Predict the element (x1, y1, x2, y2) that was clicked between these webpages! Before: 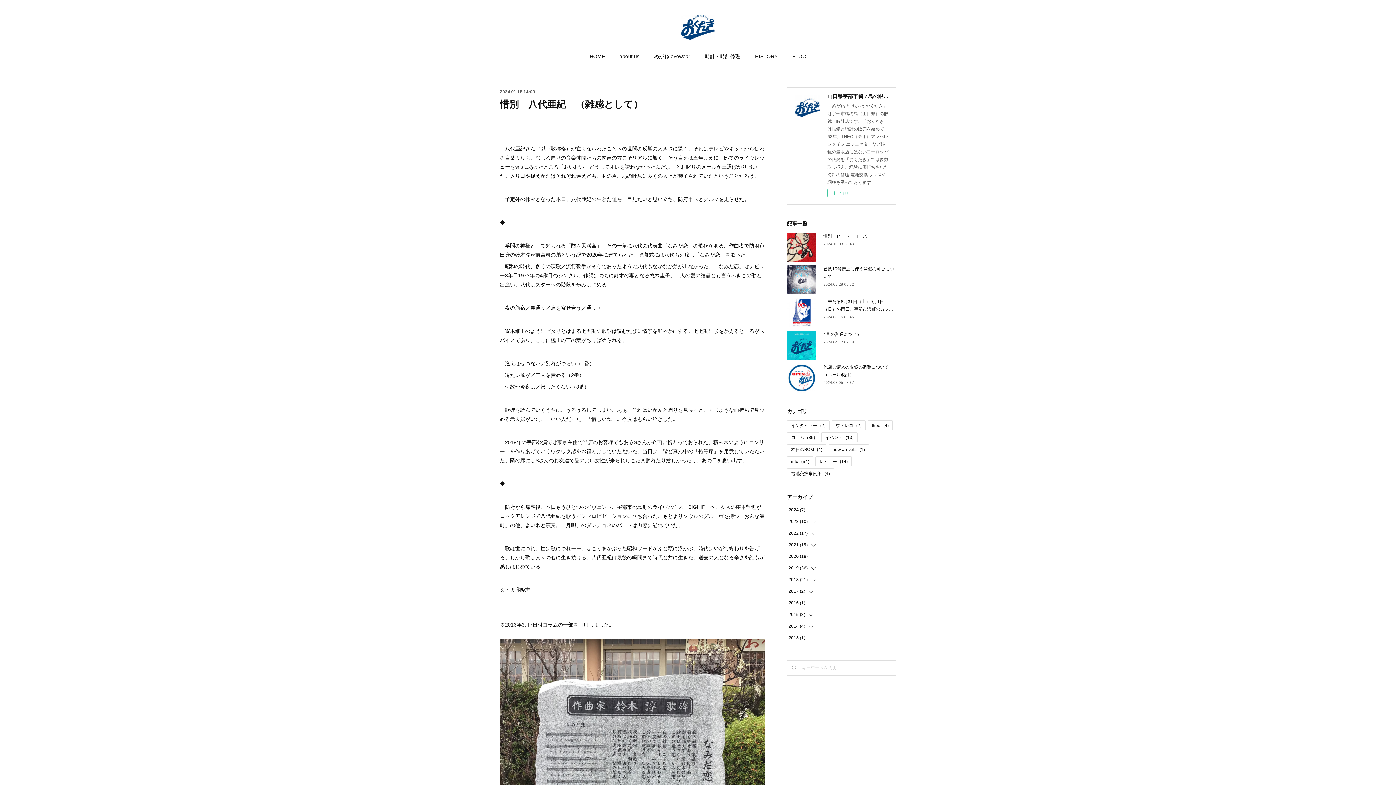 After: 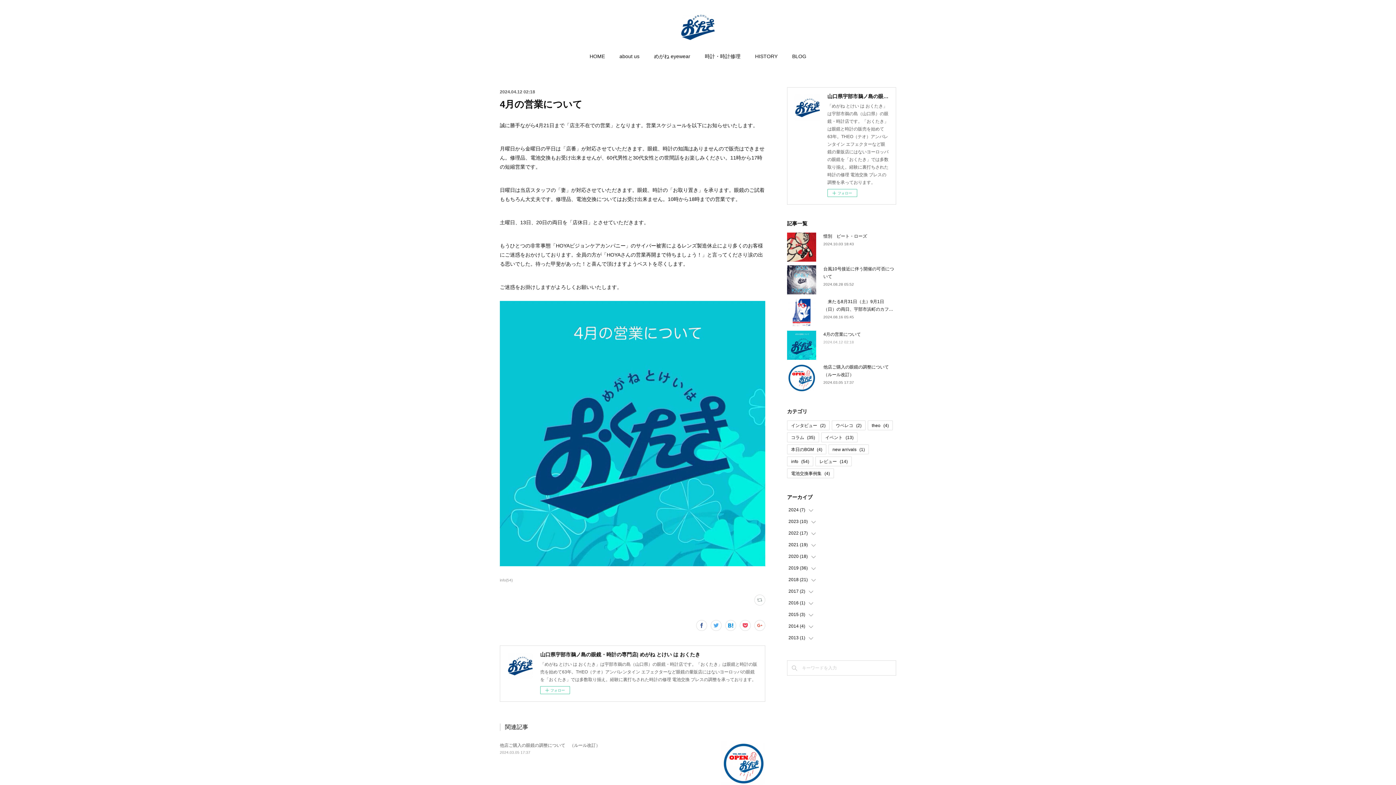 Action: bbox: (823, 340, 854, 344) label: 2024.04.12 02:18